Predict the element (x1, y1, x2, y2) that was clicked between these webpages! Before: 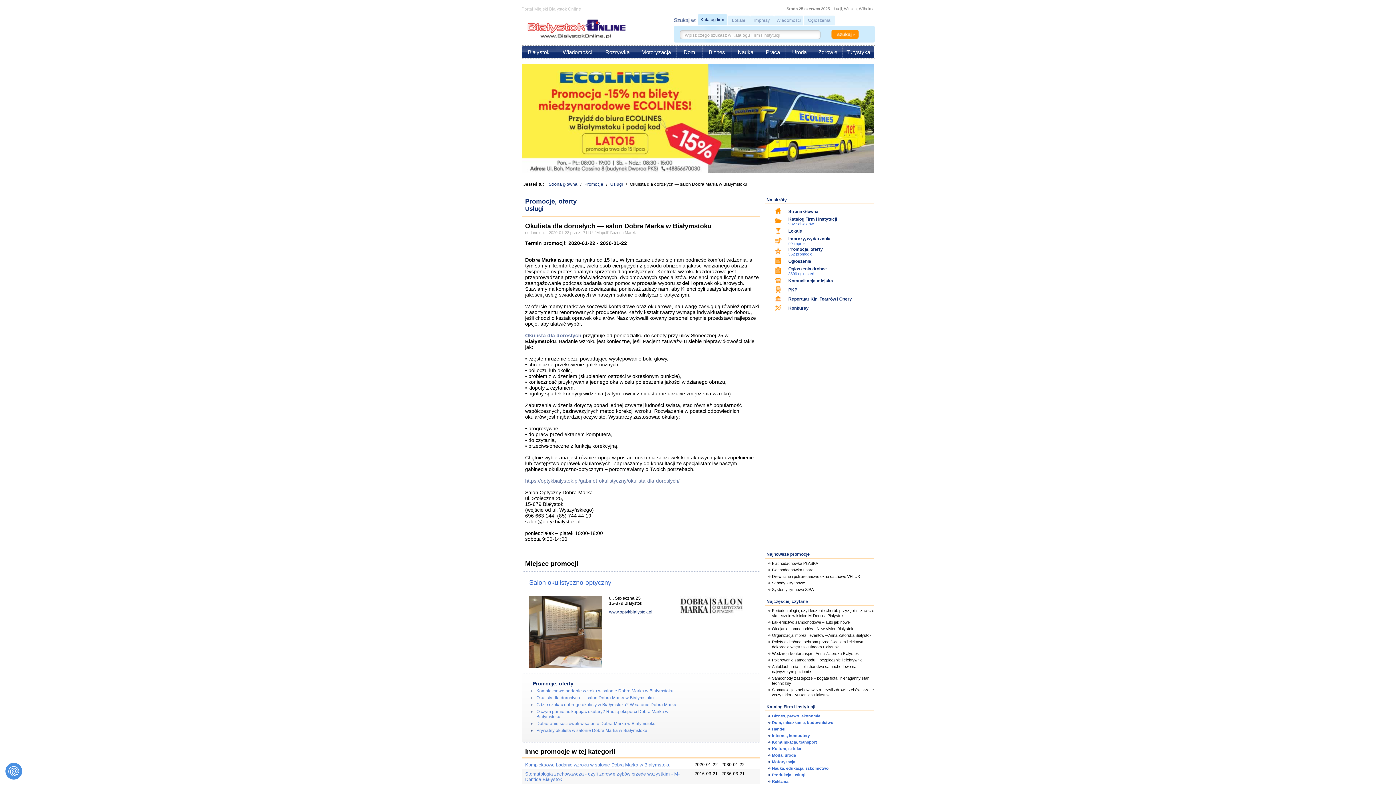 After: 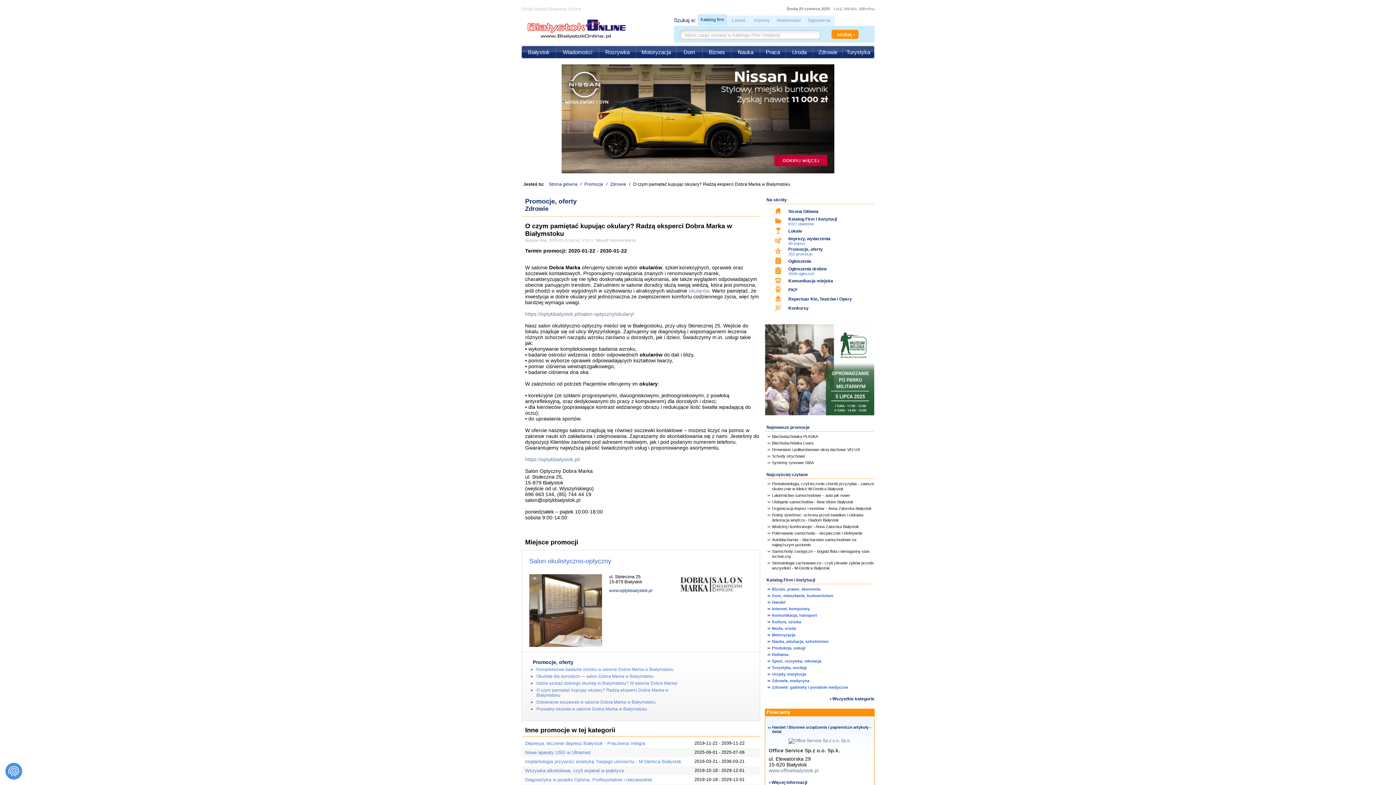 Action: label: O czym pamiętać kupując okulary? Radzą eksperci Dobra Marka w Białymstoku bbox: (536, 709, 691, 719)